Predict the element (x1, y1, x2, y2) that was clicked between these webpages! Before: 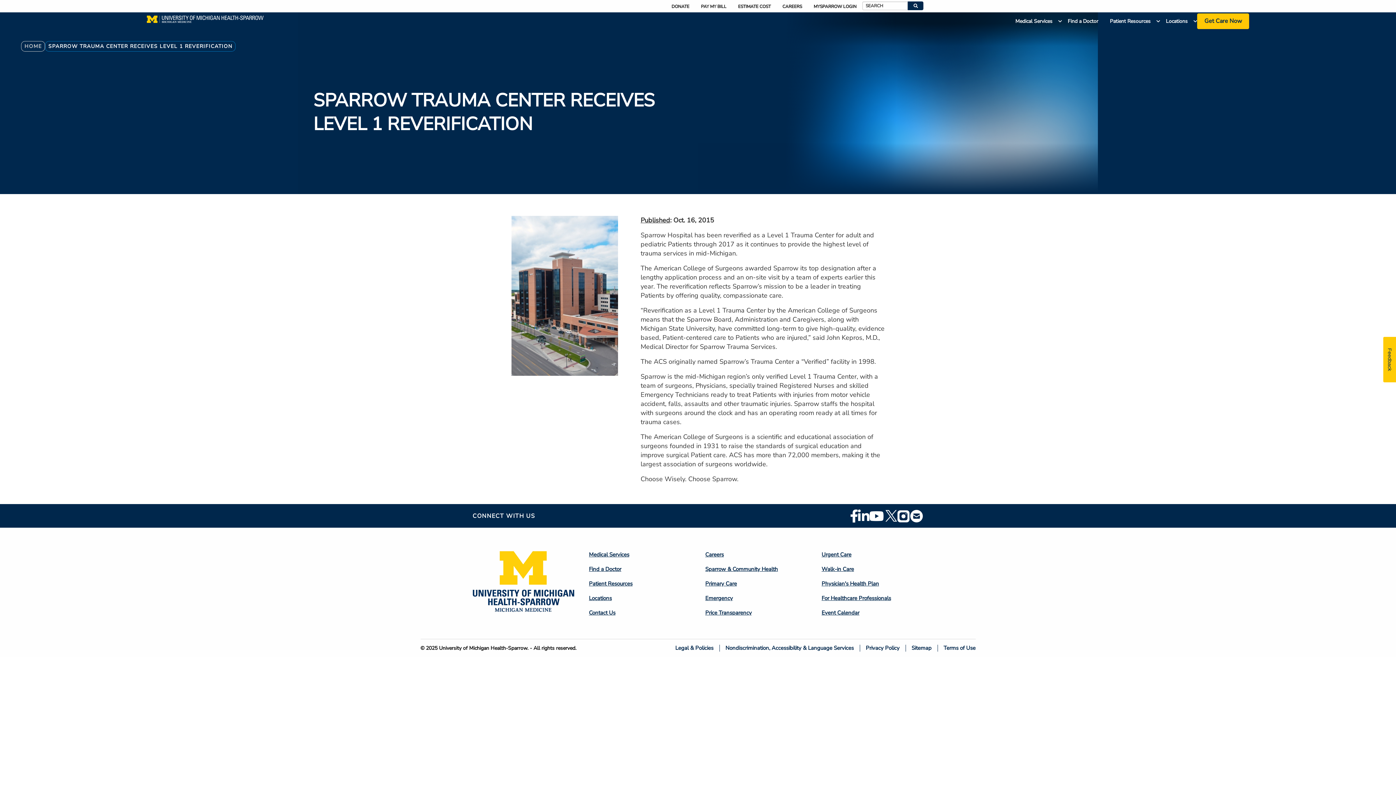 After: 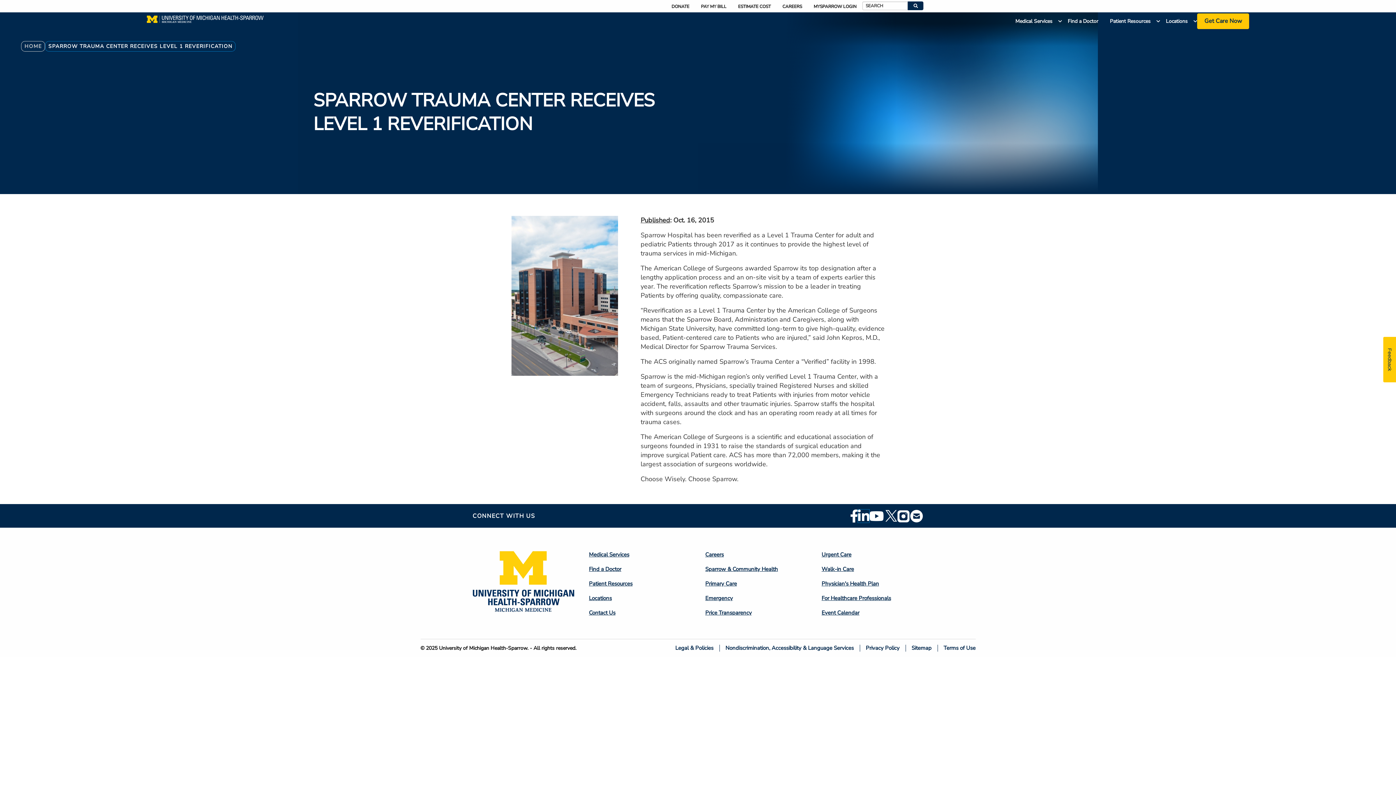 Action: label: Linkedin bbox: (858, 509, 869, 522)